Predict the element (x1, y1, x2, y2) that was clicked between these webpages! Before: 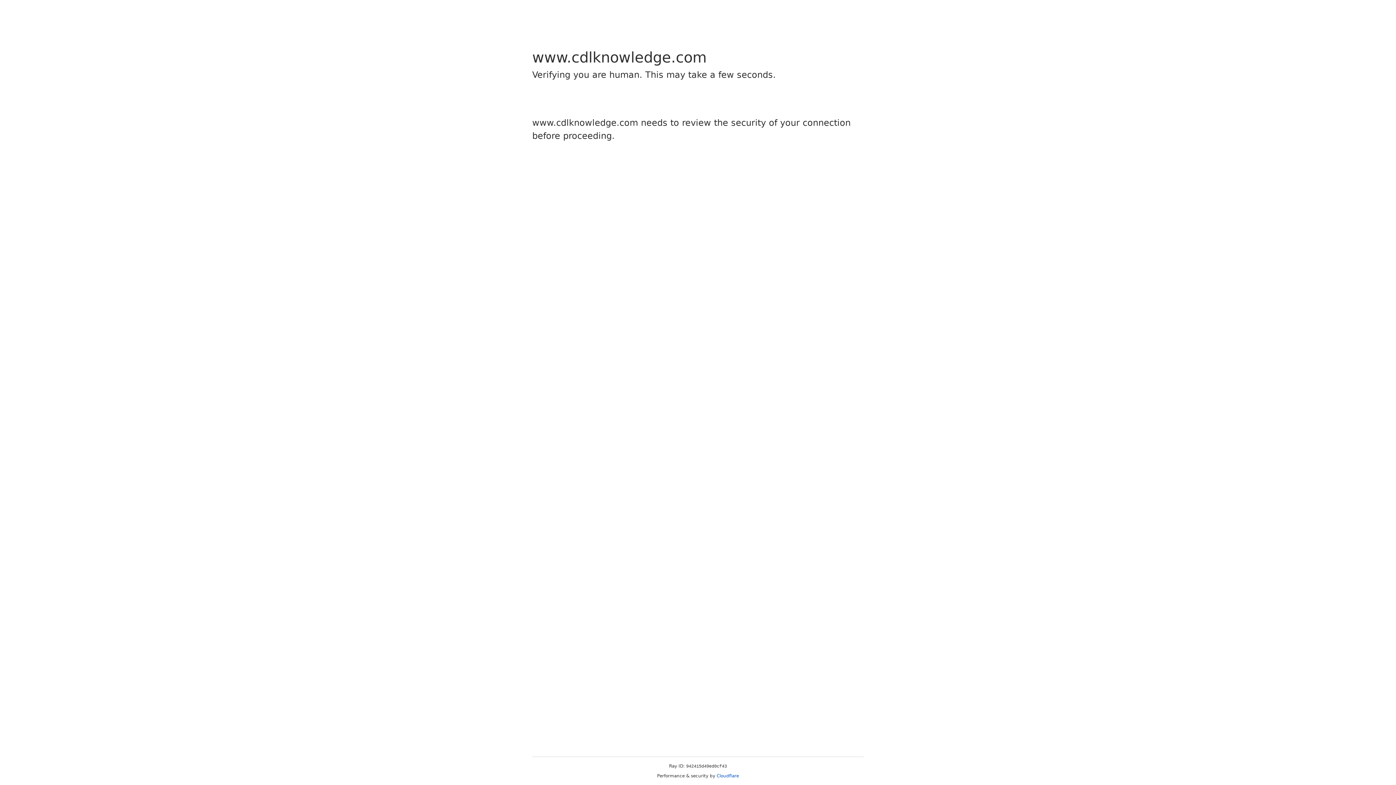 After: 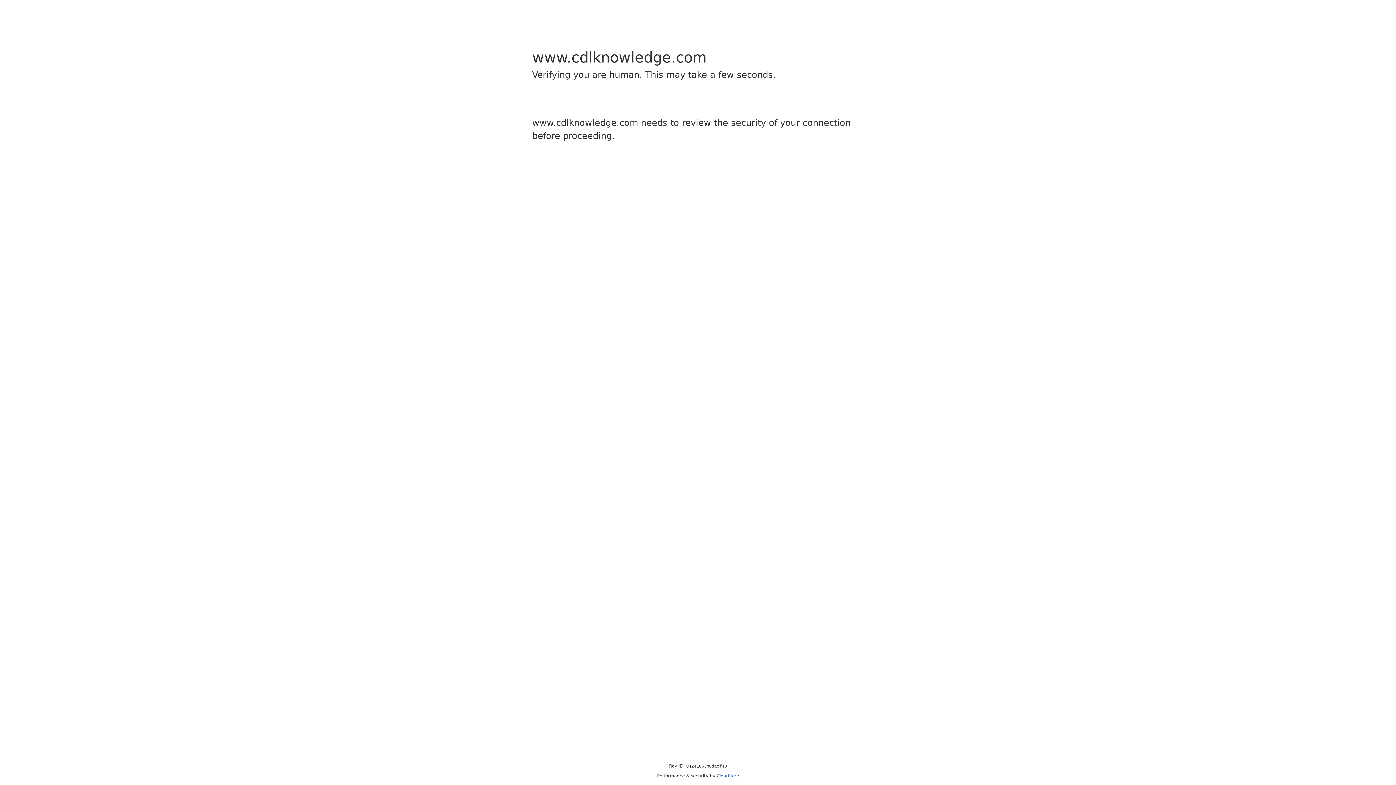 Action: bbox: (716, 773, 739, 778) label: Cloudflare